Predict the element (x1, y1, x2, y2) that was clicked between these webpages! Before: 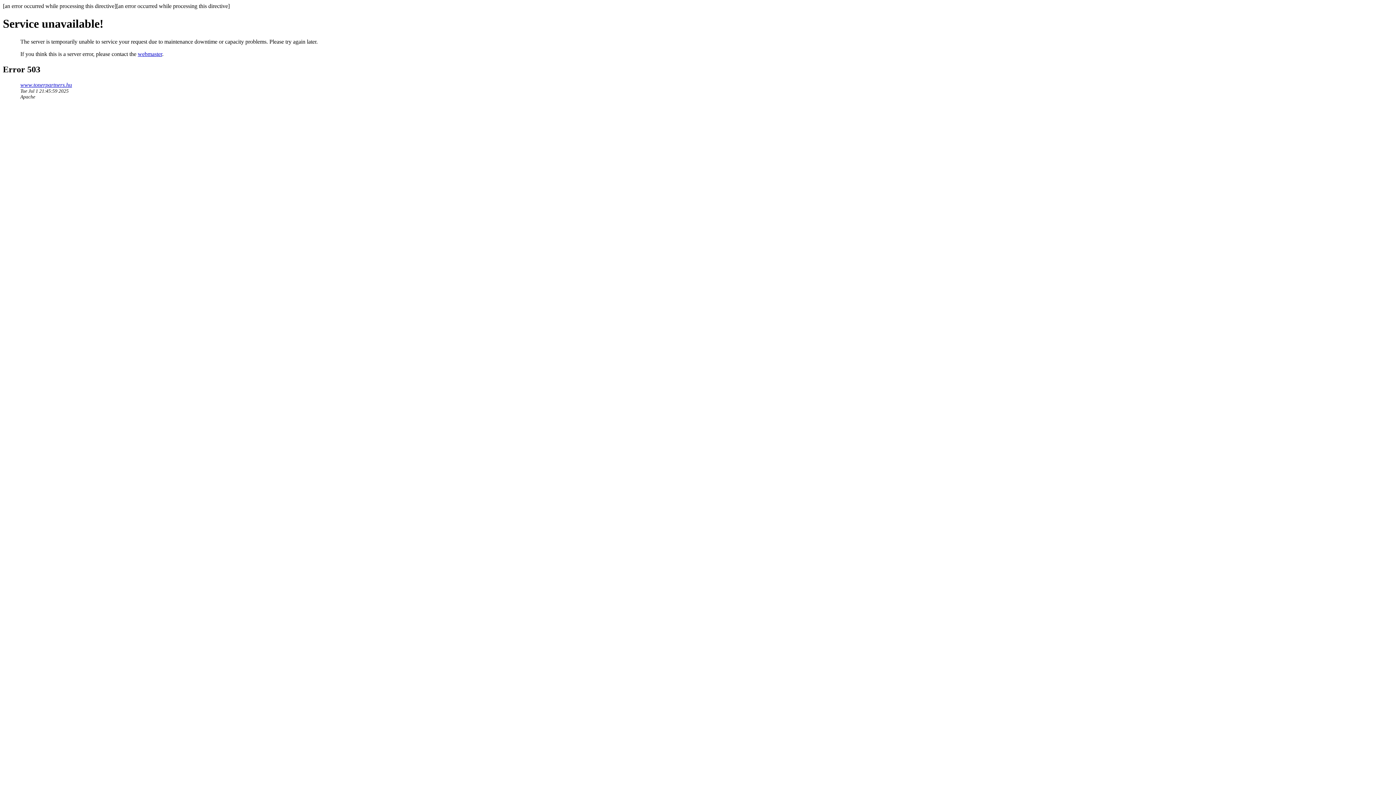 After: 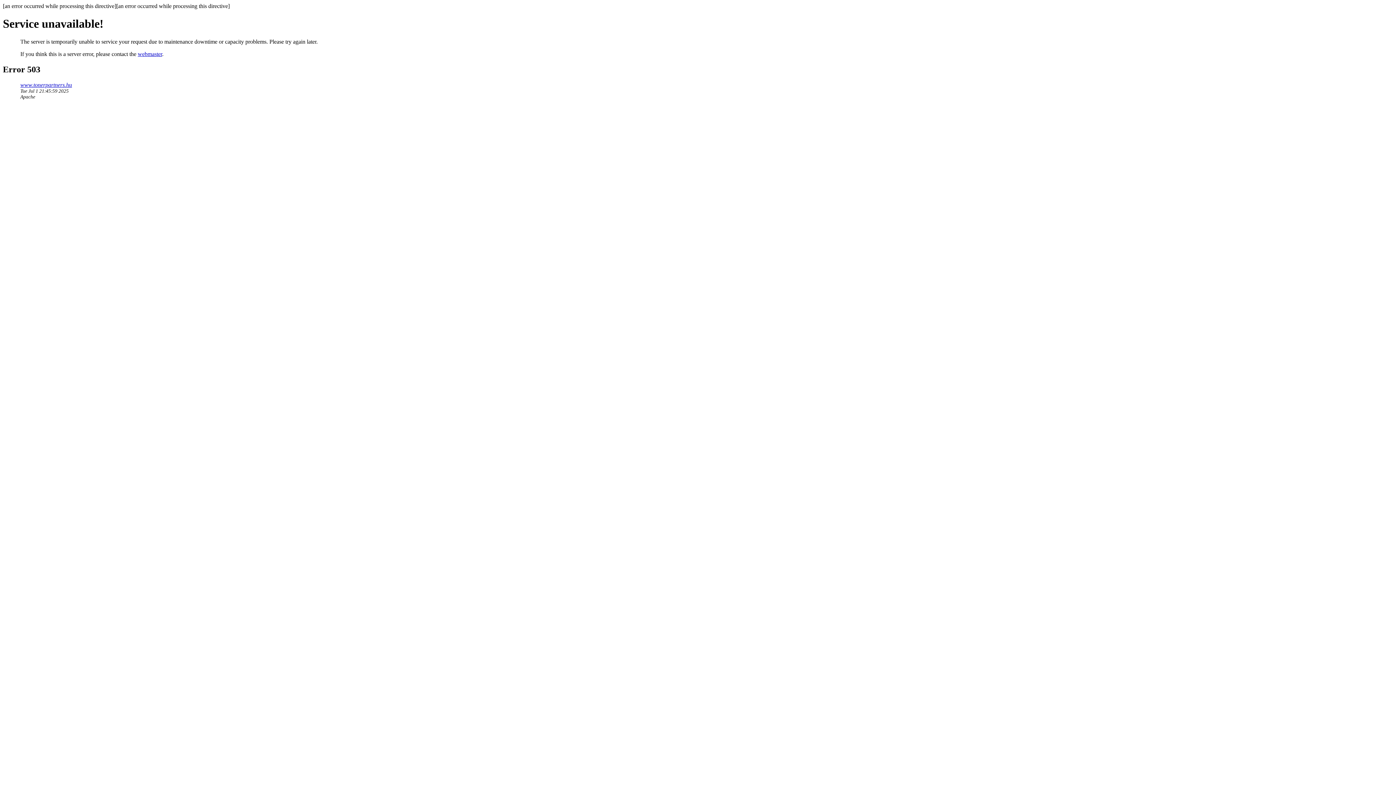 Action: bbox: (137, 50, 162, 57) label: webmaster